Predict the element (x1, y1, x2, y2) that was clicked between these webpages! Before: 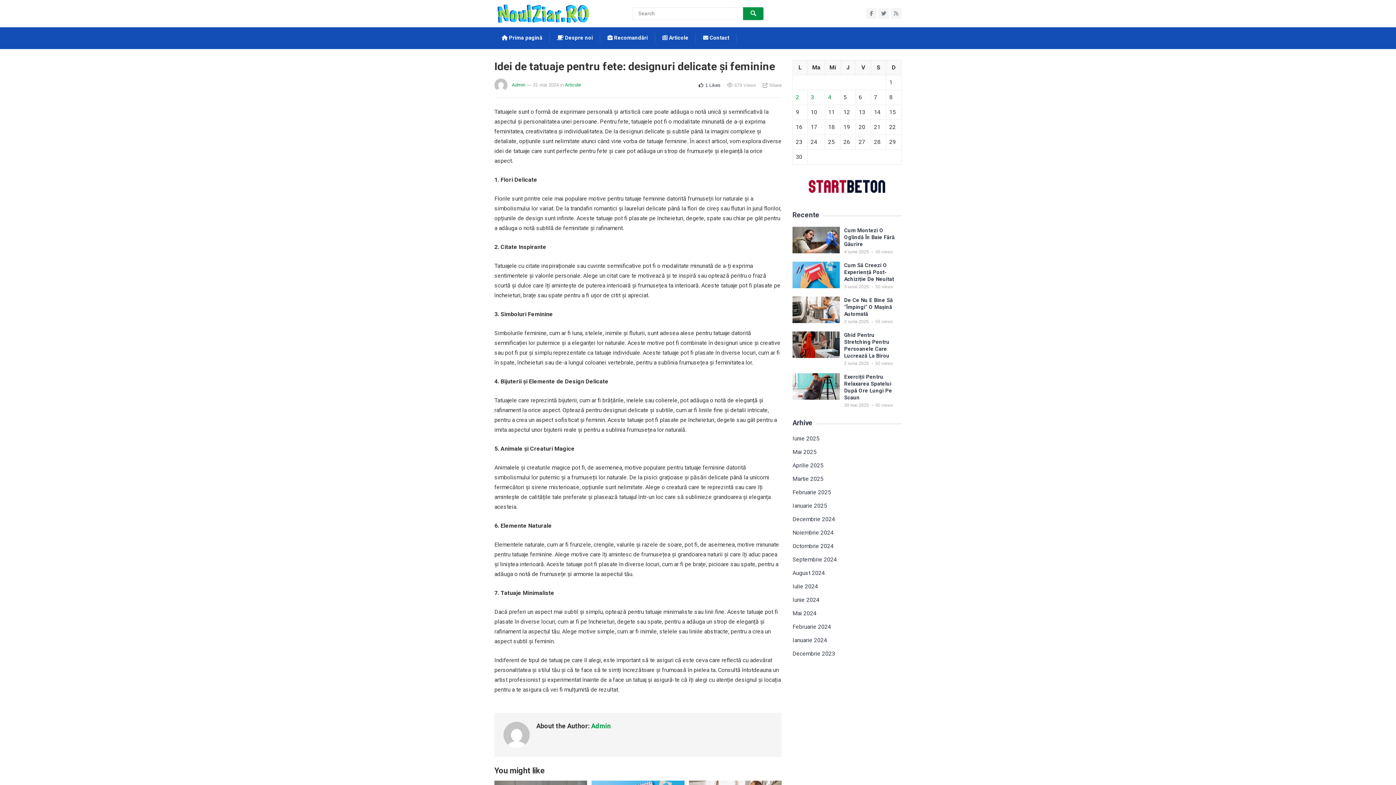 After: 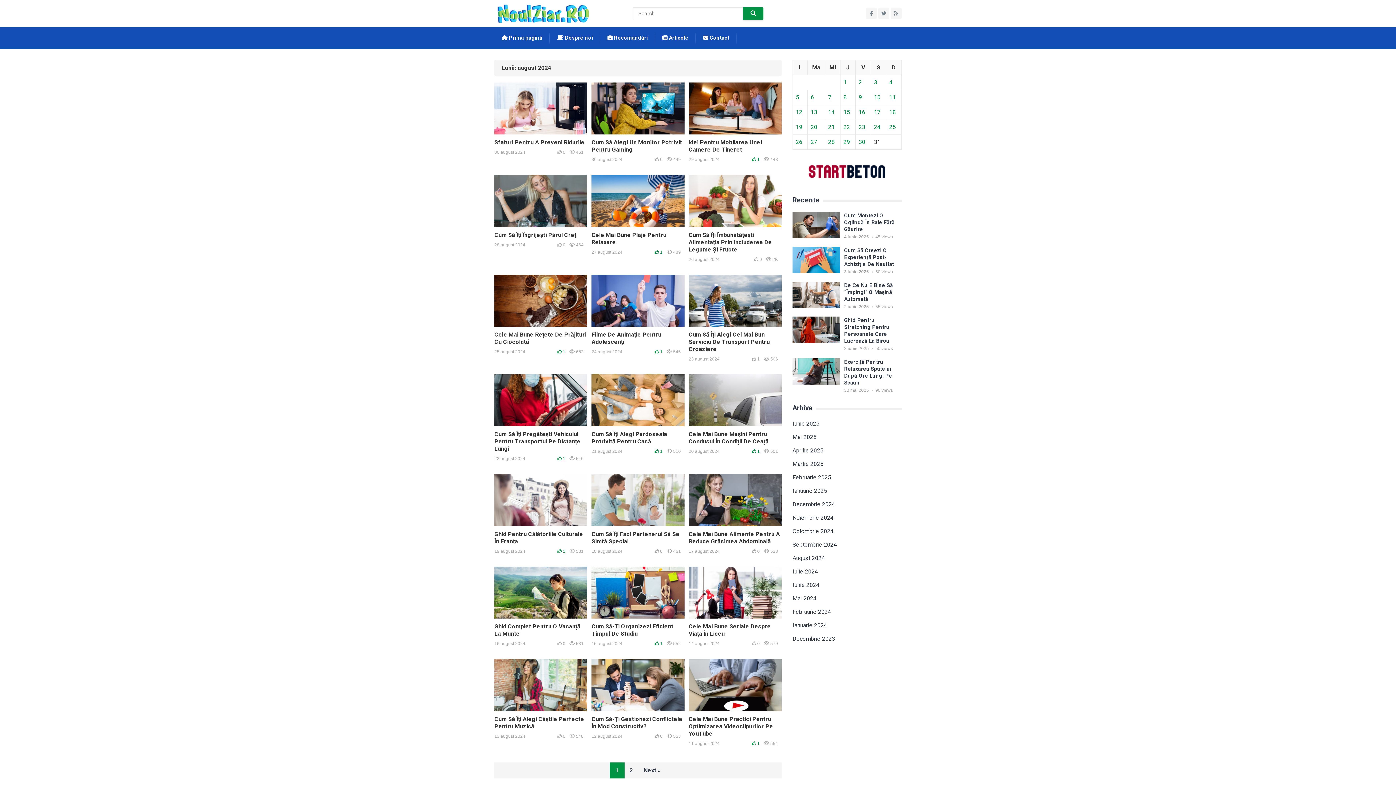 Action: bbox: (792, 569, 825, 576) label: August 2024